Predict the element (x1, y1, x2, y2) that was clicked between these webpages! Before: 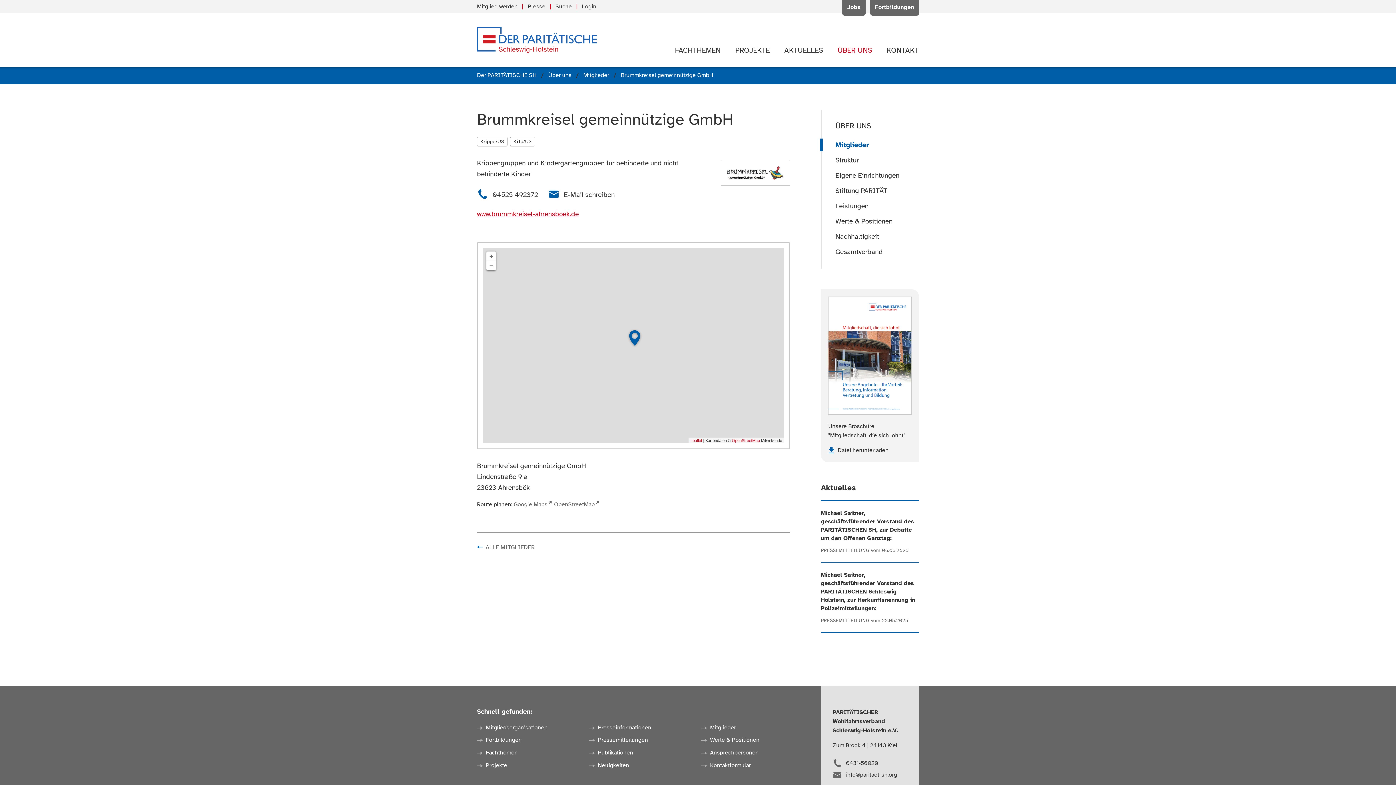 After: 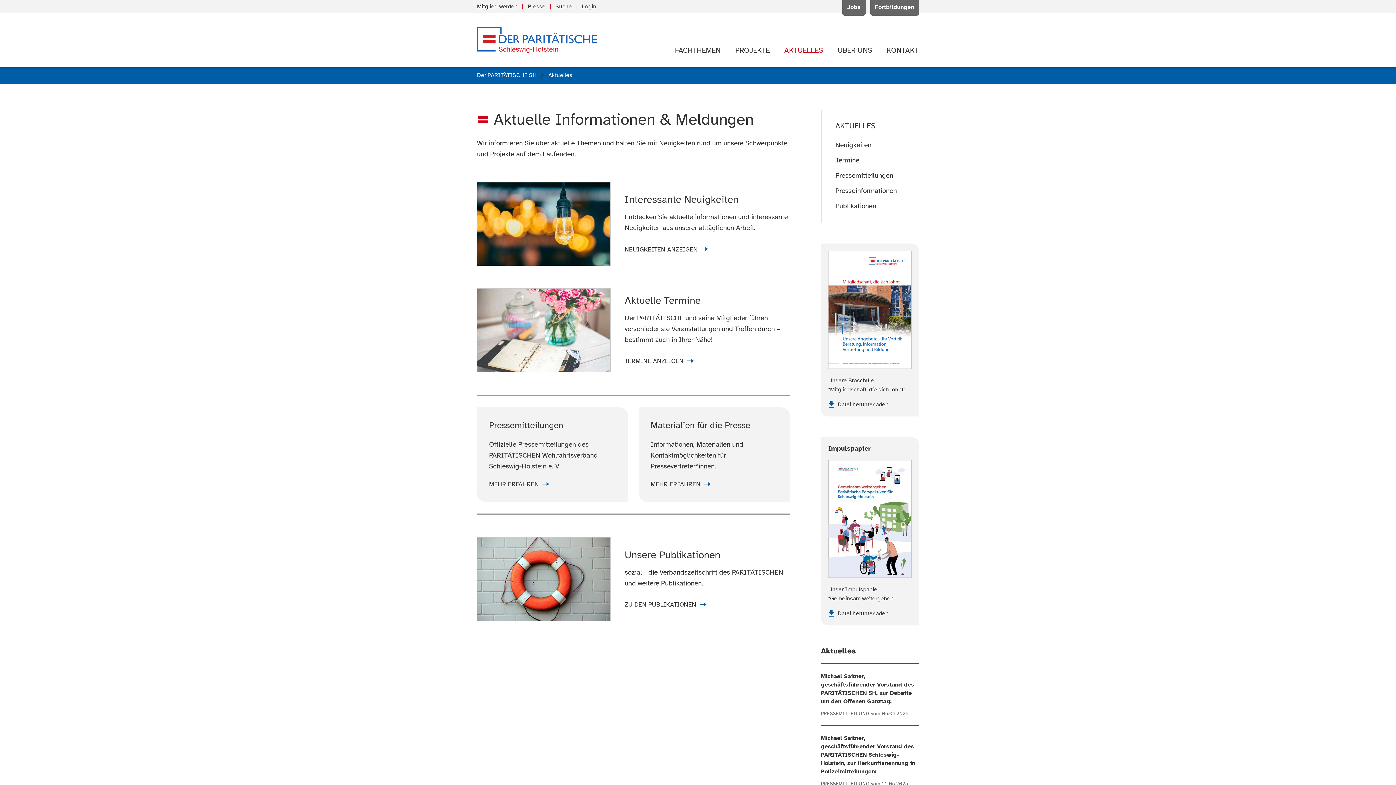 Action: bbox: (777, 42, 830, 58) label: AKTUELLES